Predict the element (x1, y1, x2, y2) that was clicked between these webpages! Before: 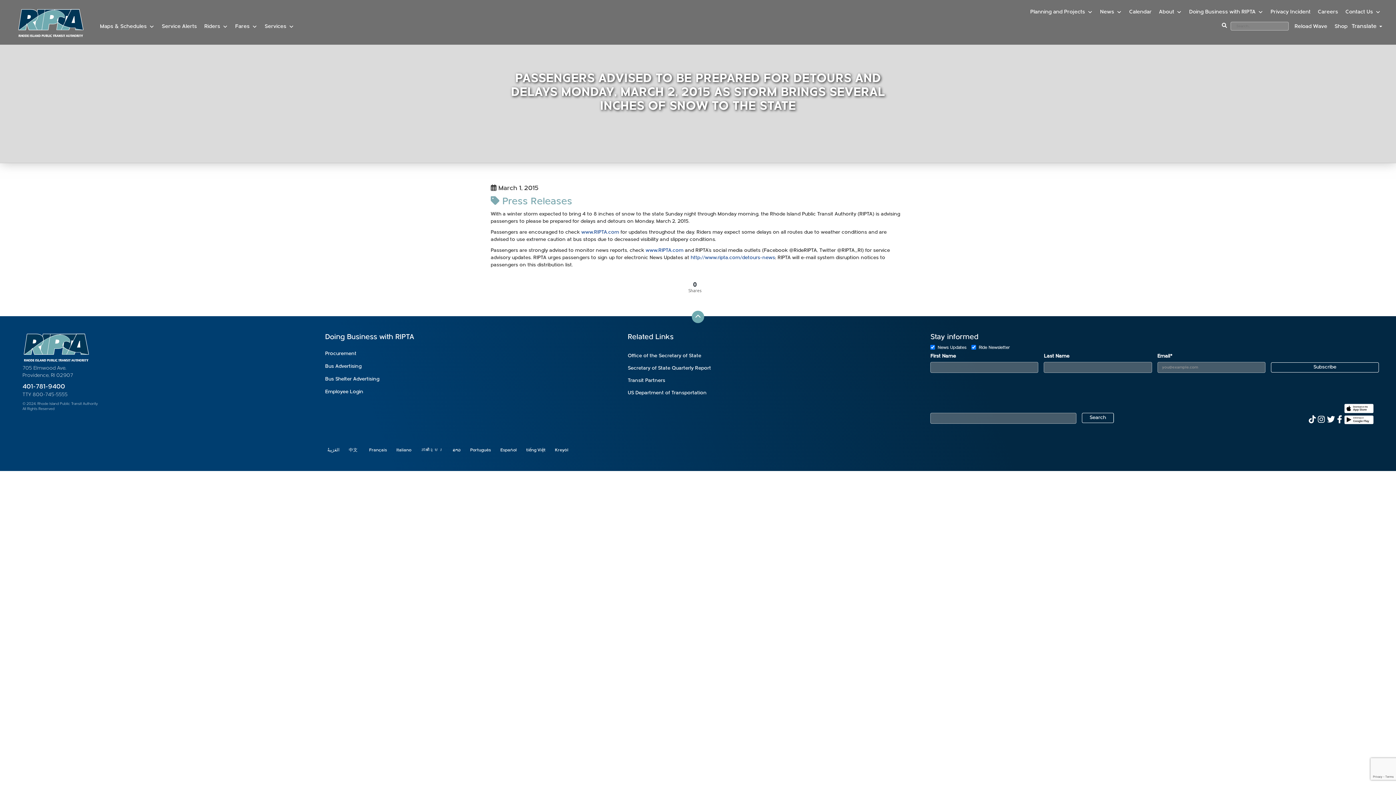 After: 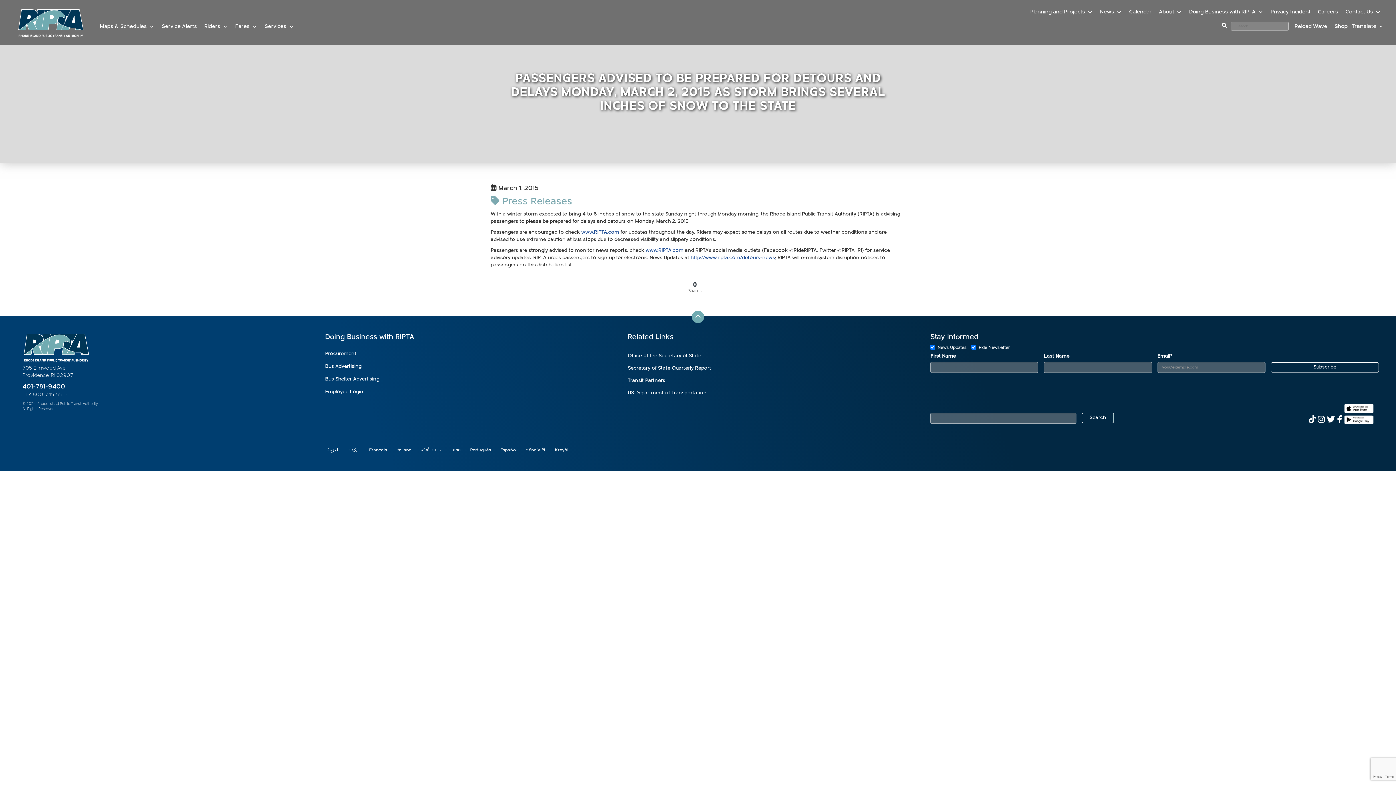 Action: bbox: (1331, 19, 1351, 34) label: Shop